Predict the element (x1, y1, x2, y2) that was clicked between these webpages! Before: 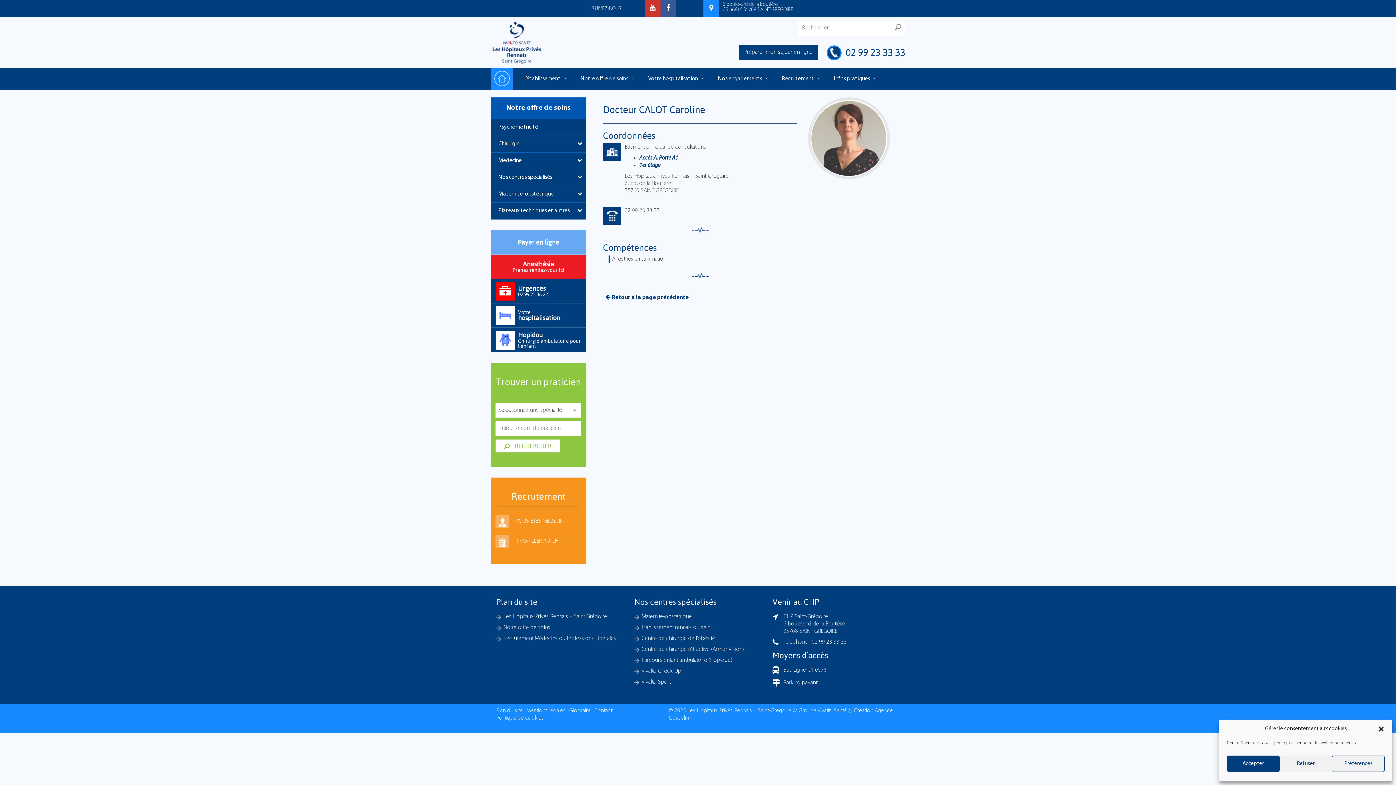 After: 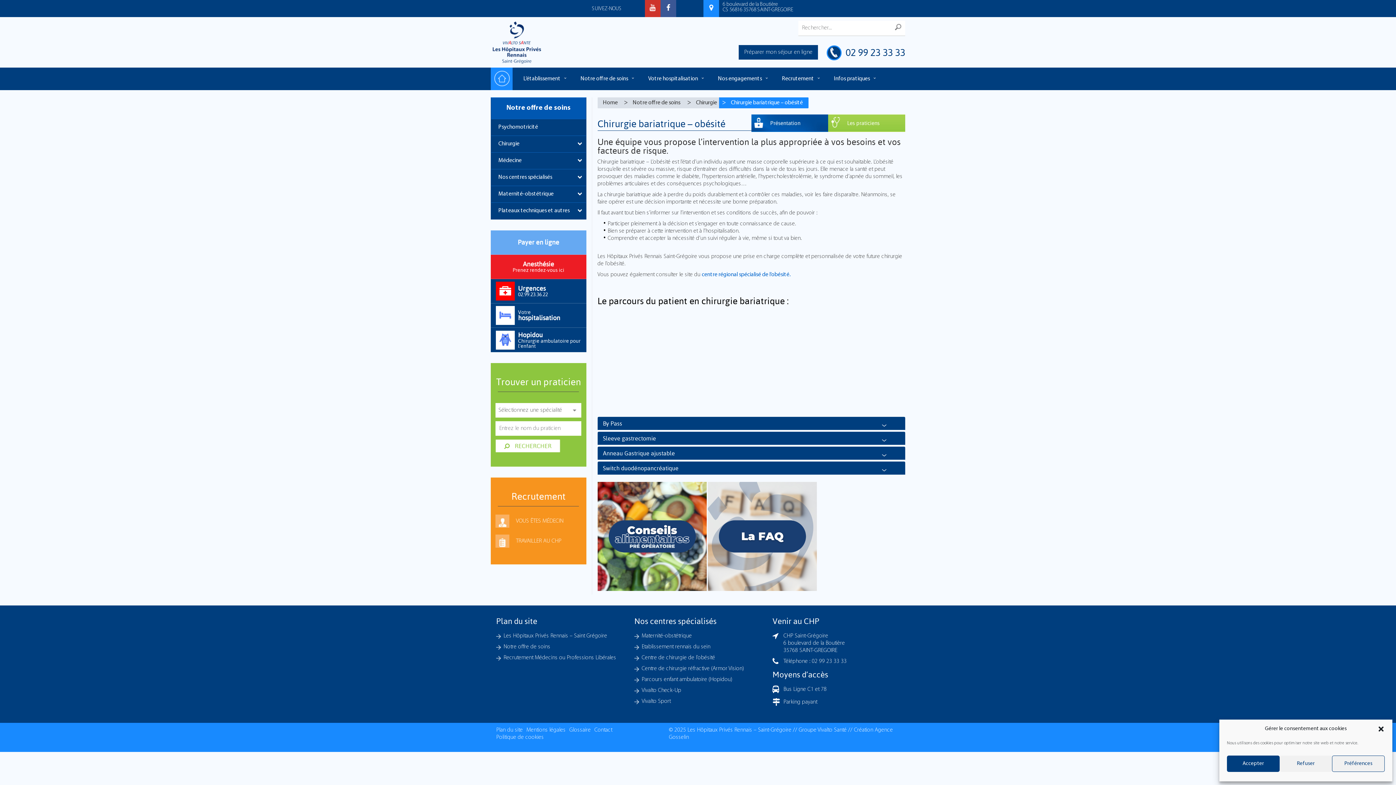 Action: bbox: (634, 636, 715, 641) label: Centre de chirurgie de l’obésité